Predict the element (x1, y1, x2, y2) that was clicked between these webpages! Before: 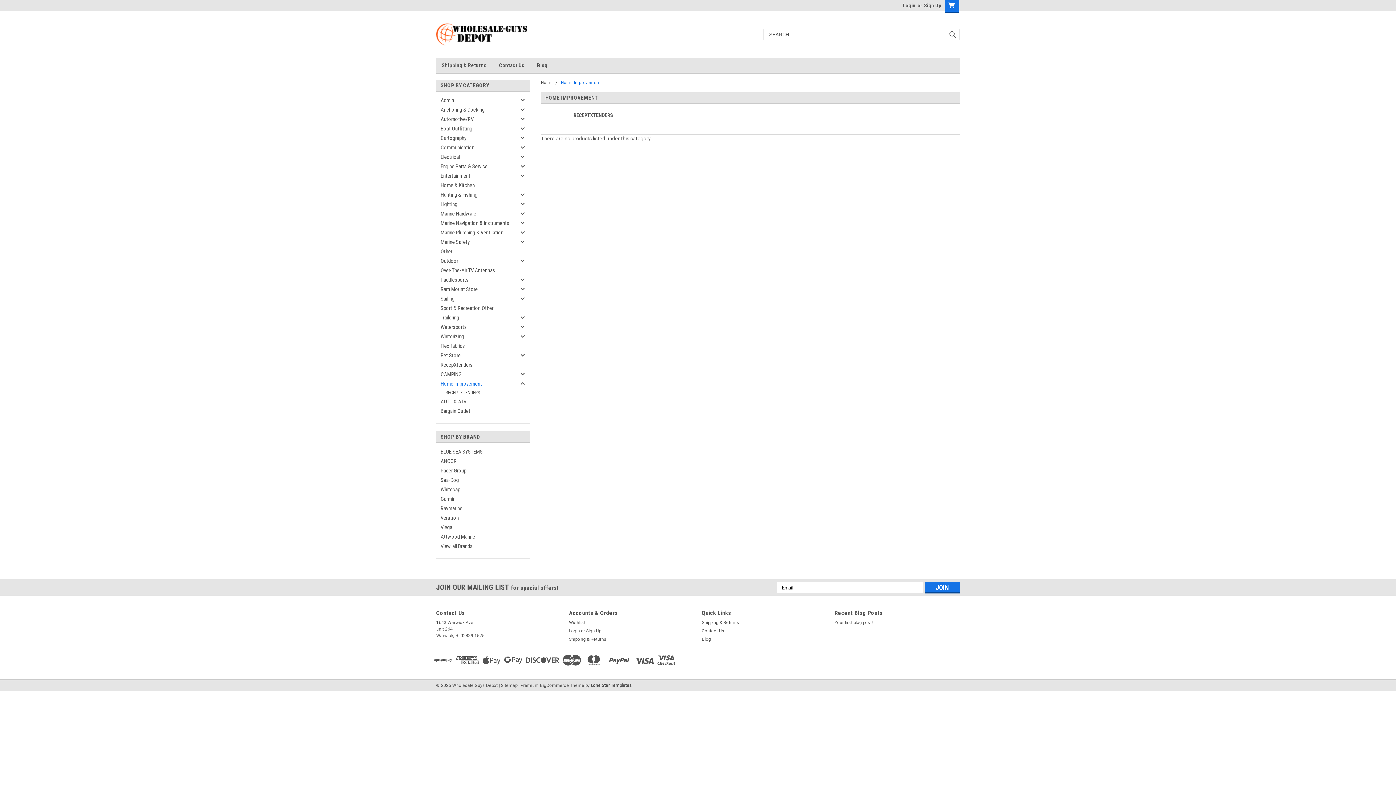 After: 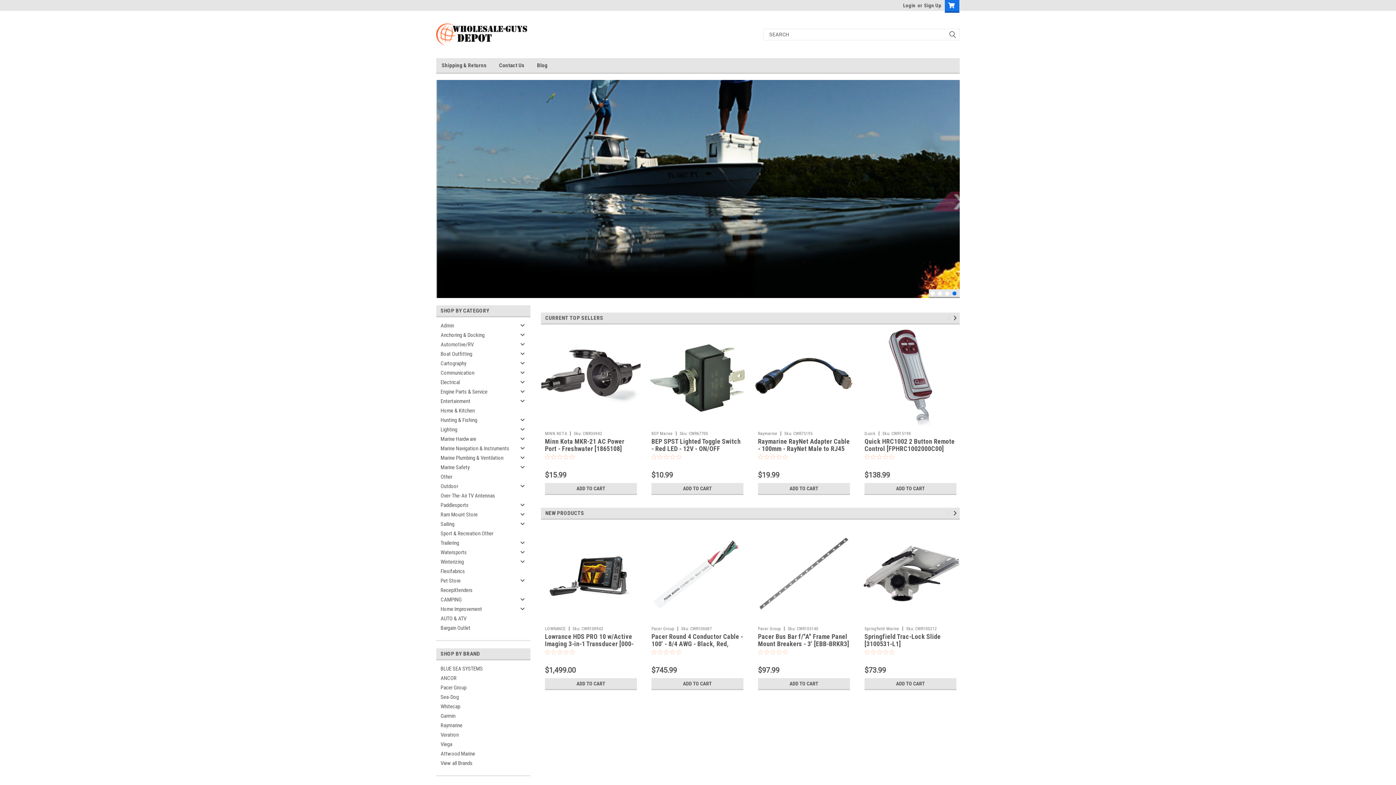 Action: bbox: (436, 22, 527, 46)